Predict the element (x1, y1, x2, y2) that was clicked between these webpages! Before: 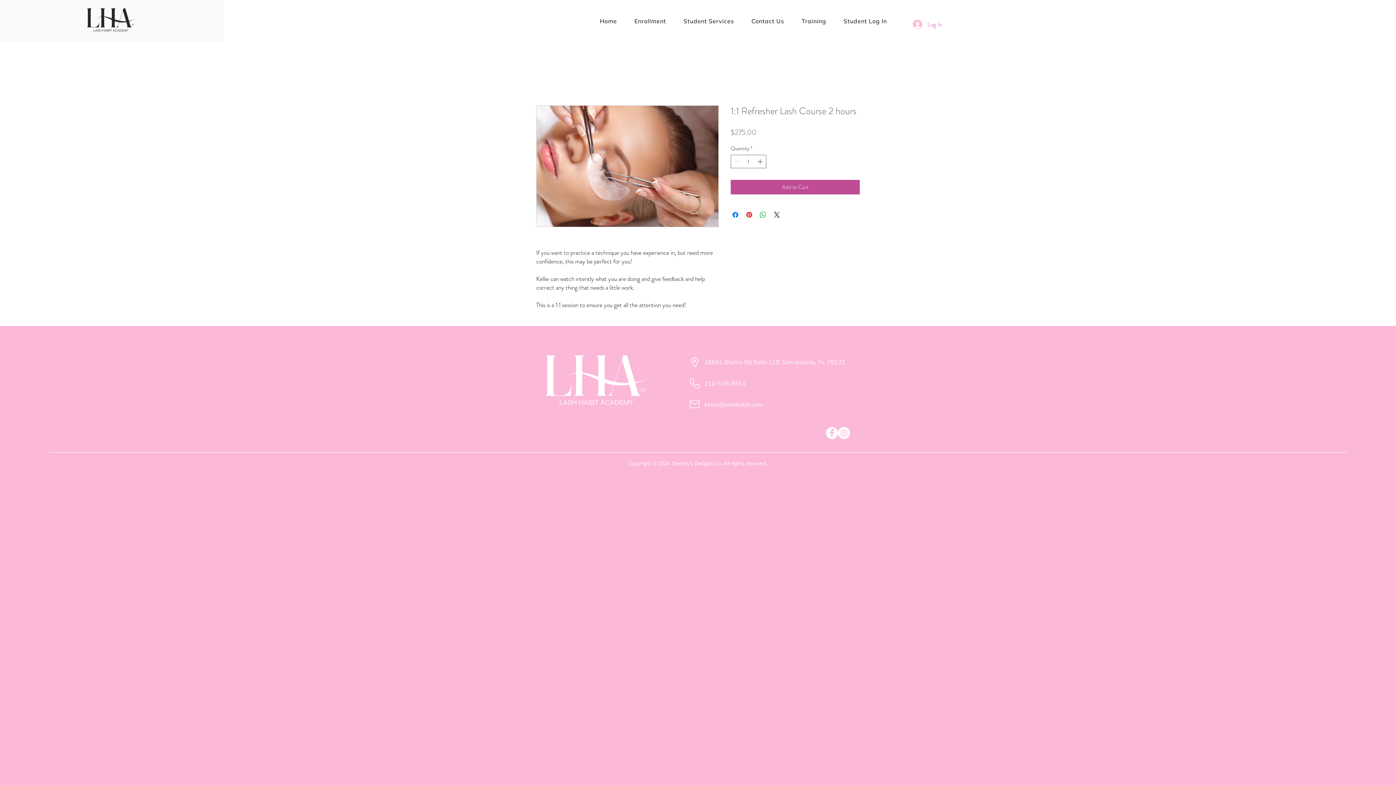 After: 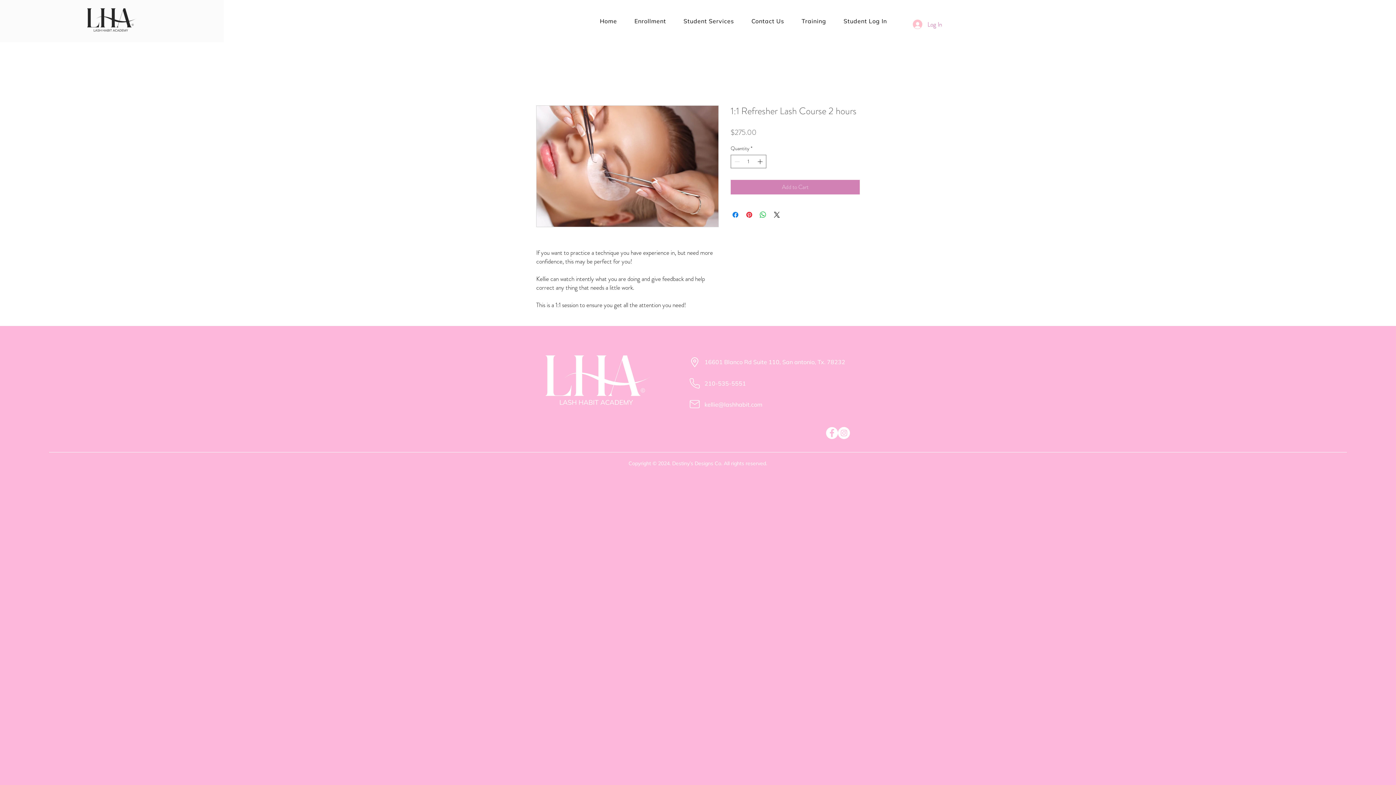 Action: bbox: (730, 180, 860, 194) label: Add to Cart